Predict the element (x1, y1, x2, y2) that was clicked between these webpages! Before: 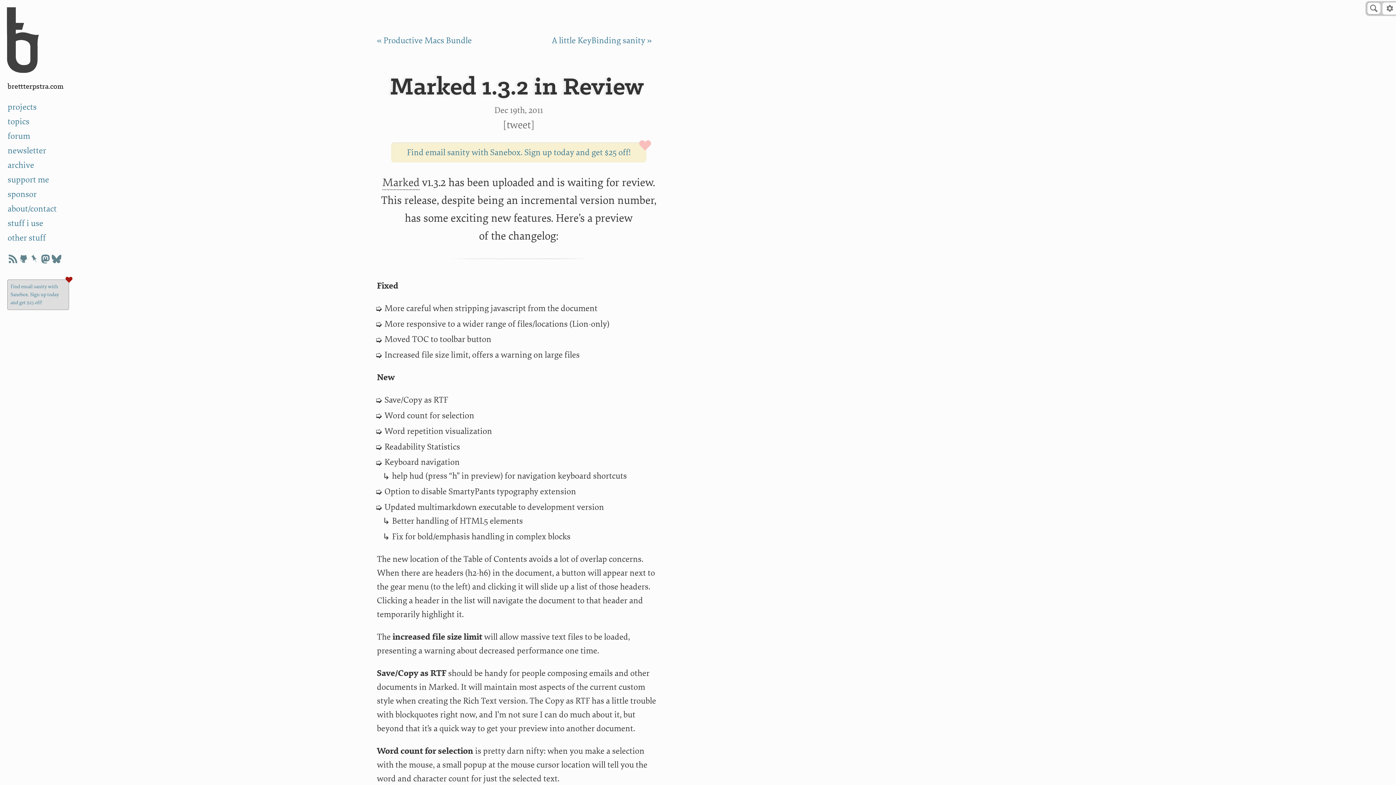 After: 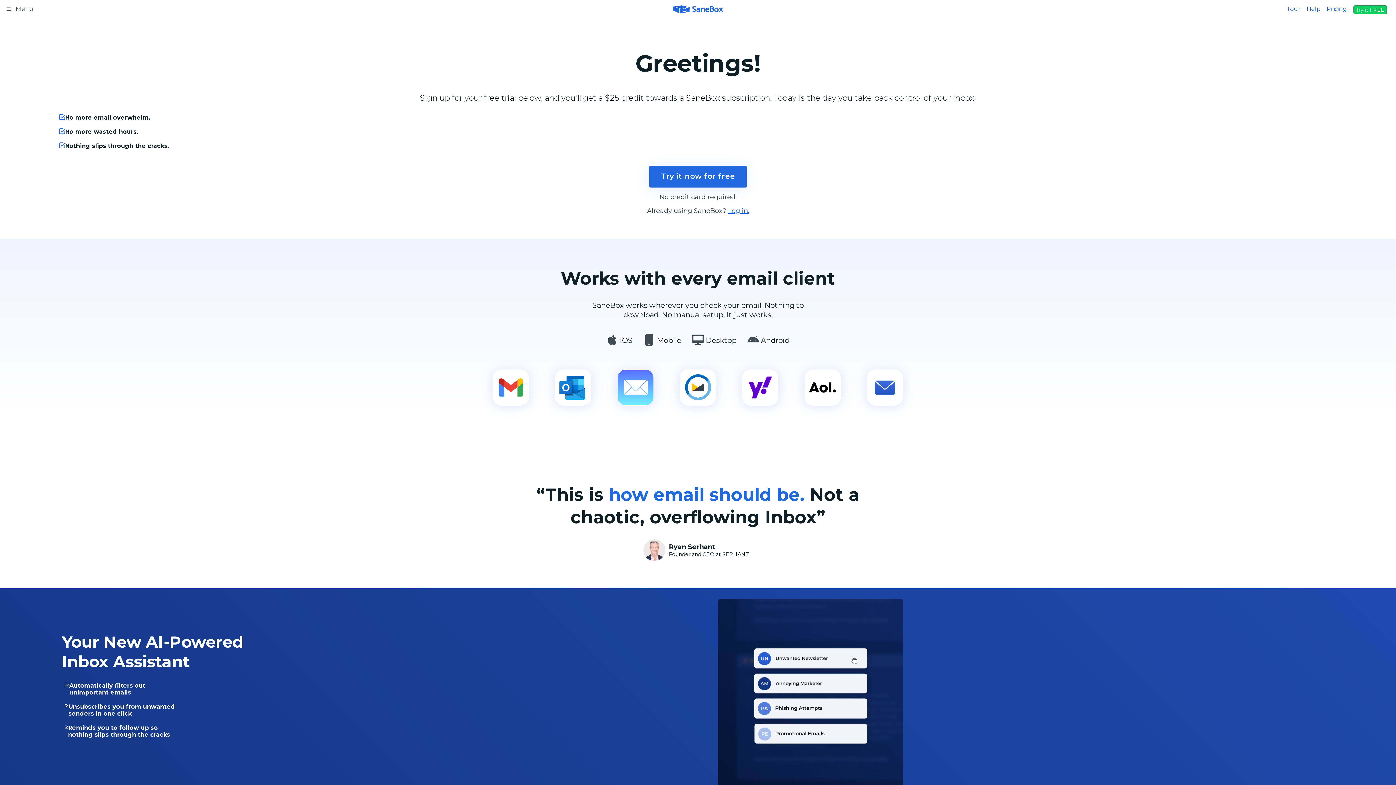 Action: bbox: (7, 279, 69, 310) label: Find email sanity with Sanebox. Sign up today and get $25 off!